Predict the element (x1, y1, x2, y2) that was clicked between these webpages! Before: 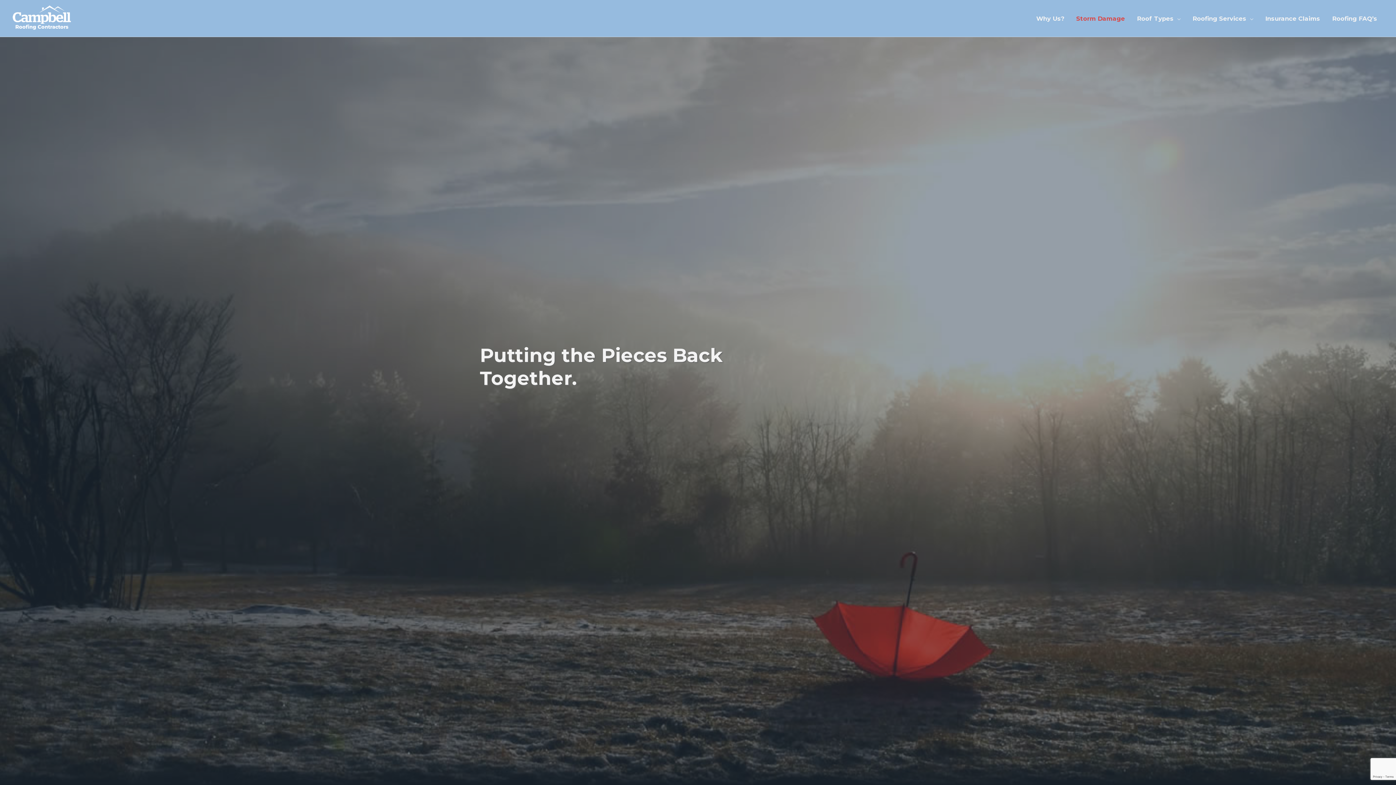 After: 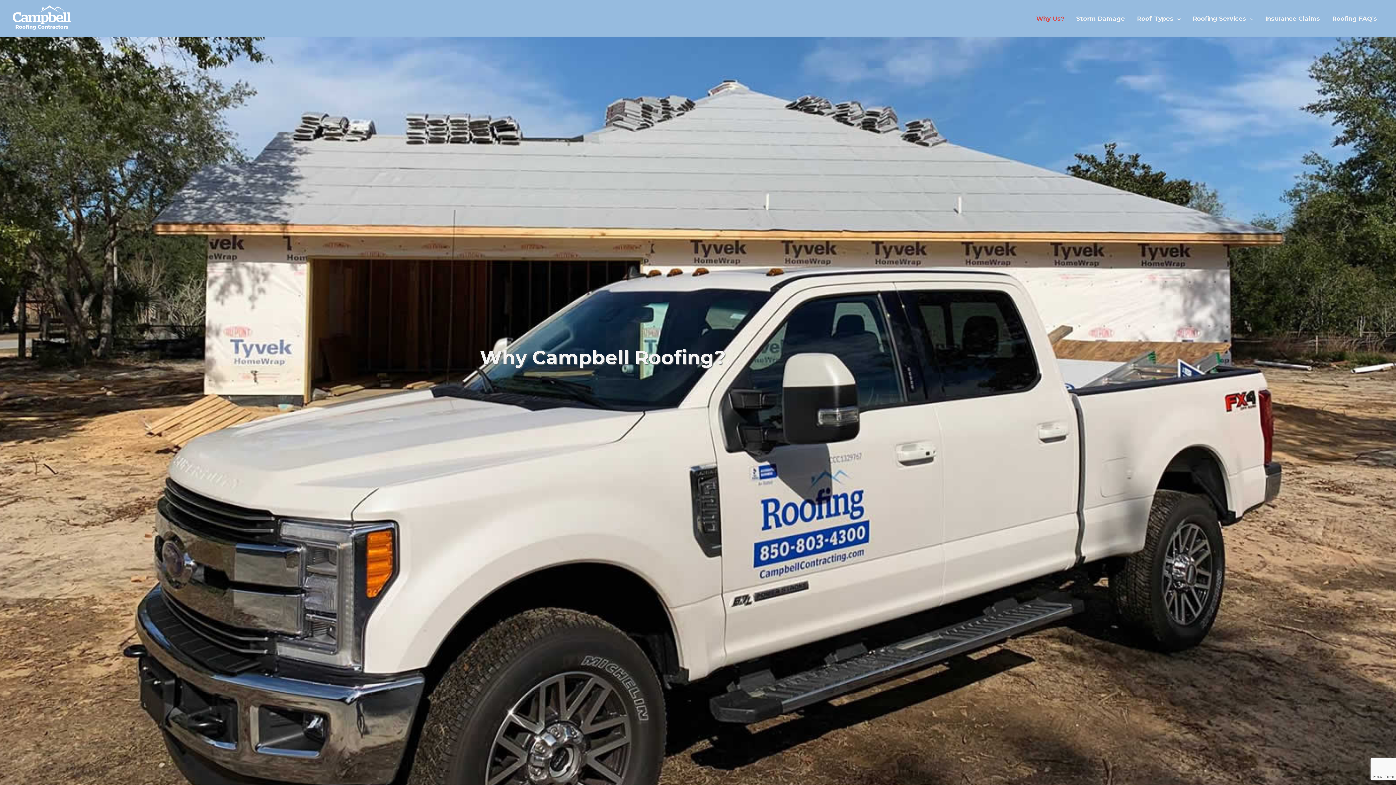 Action: label: Why Us? bbox: (1030, 6, 1070, 30)